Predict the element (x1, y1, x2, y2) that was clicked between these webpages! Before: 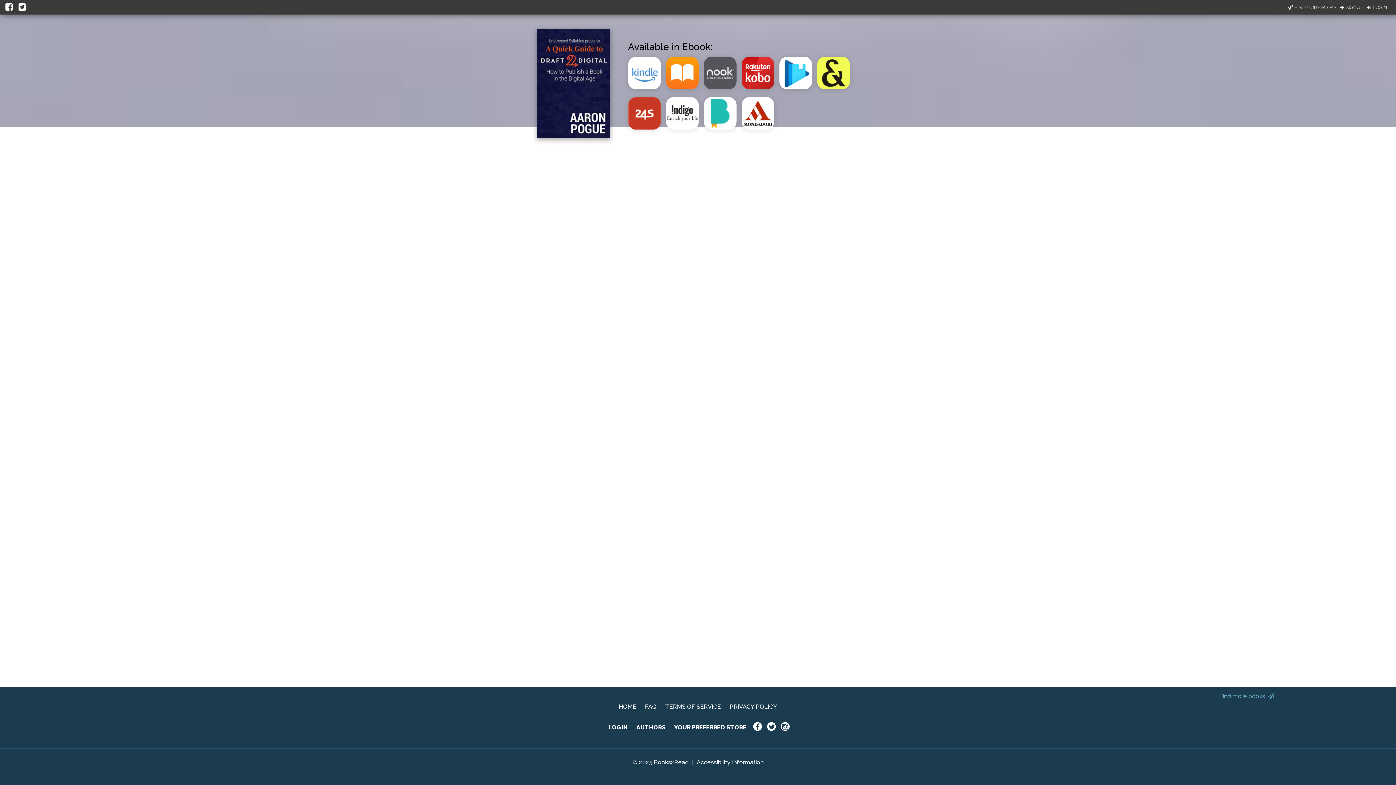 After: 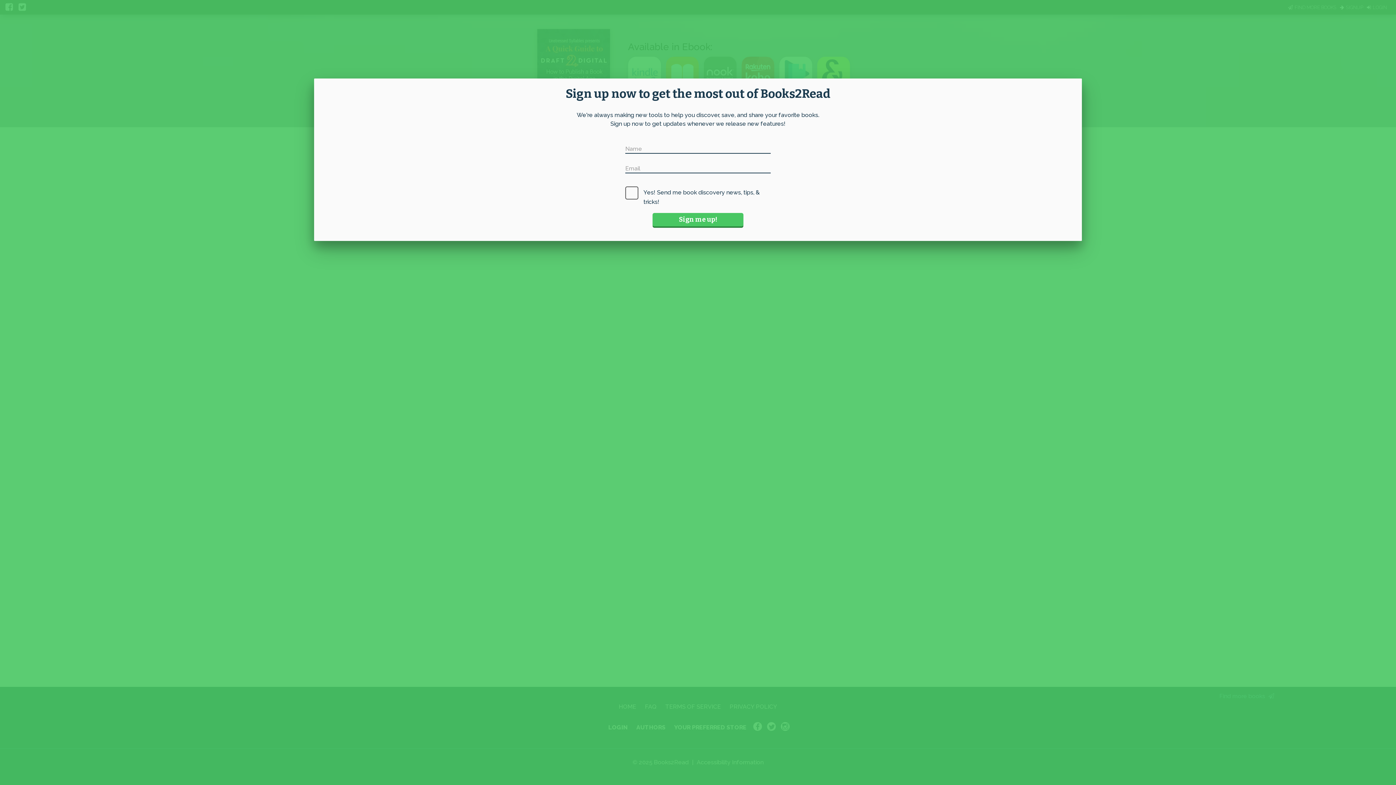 Action: bbox: (1219, 693, 1276, 700) label: Find more books 